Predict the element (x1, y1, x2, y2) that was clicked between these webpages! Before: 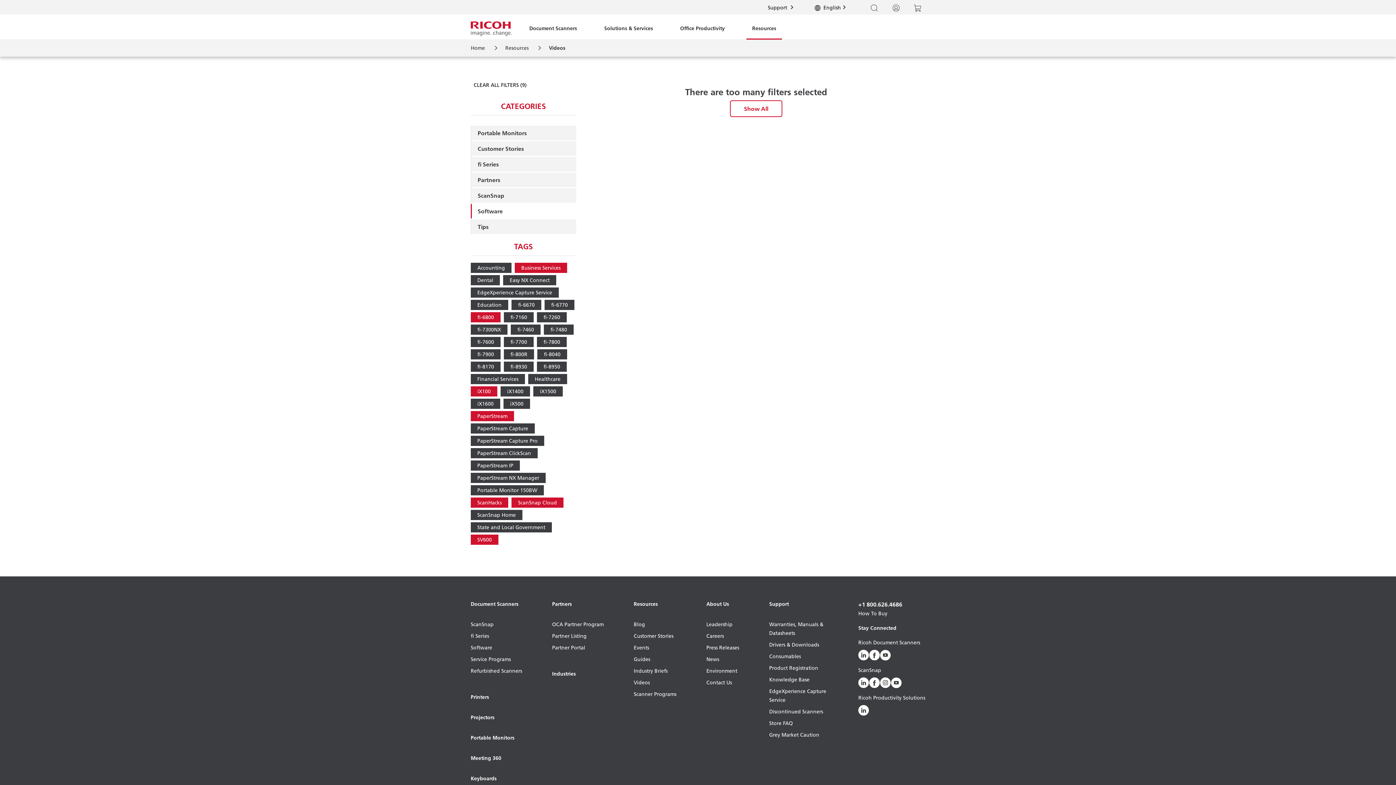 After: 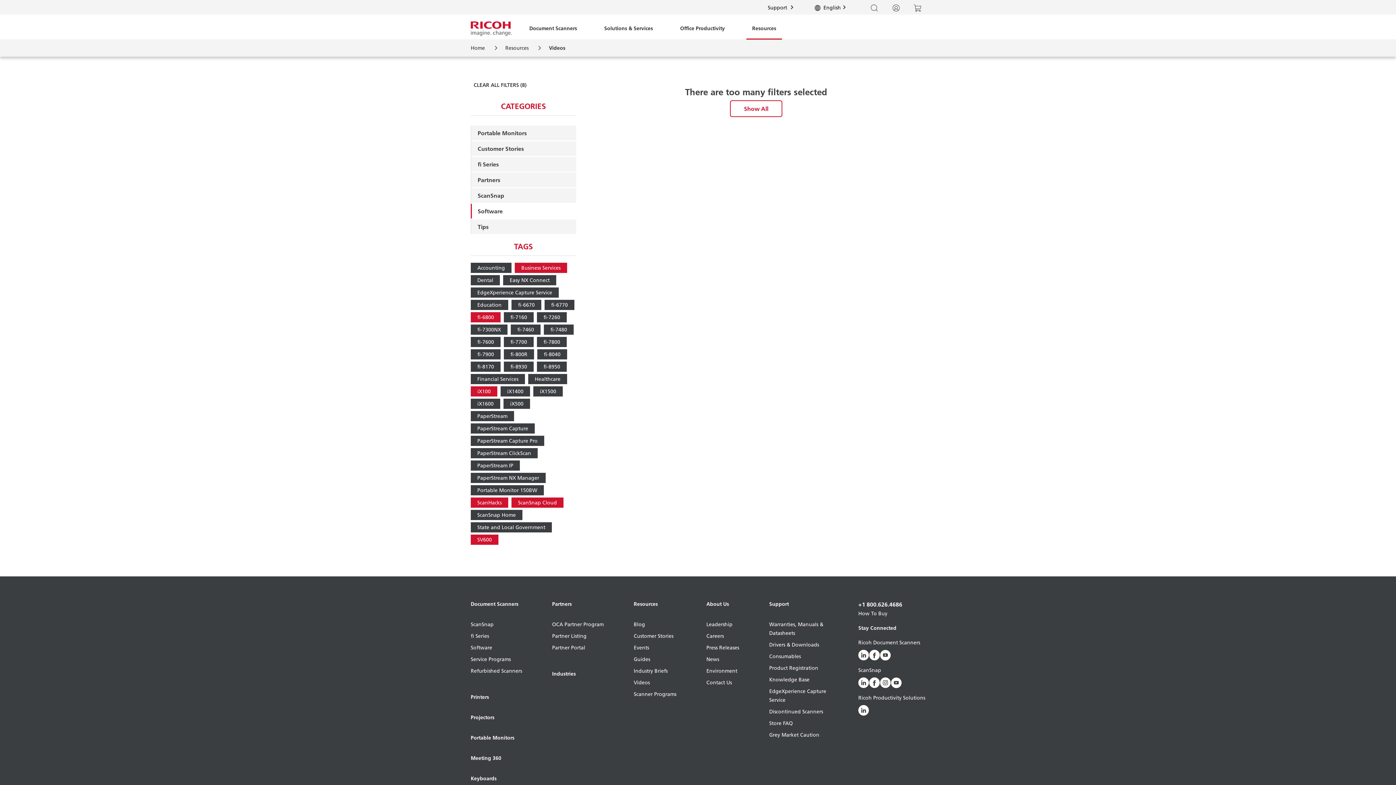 Action: bbox: (470, 411, 514, 421) label: PaperStream